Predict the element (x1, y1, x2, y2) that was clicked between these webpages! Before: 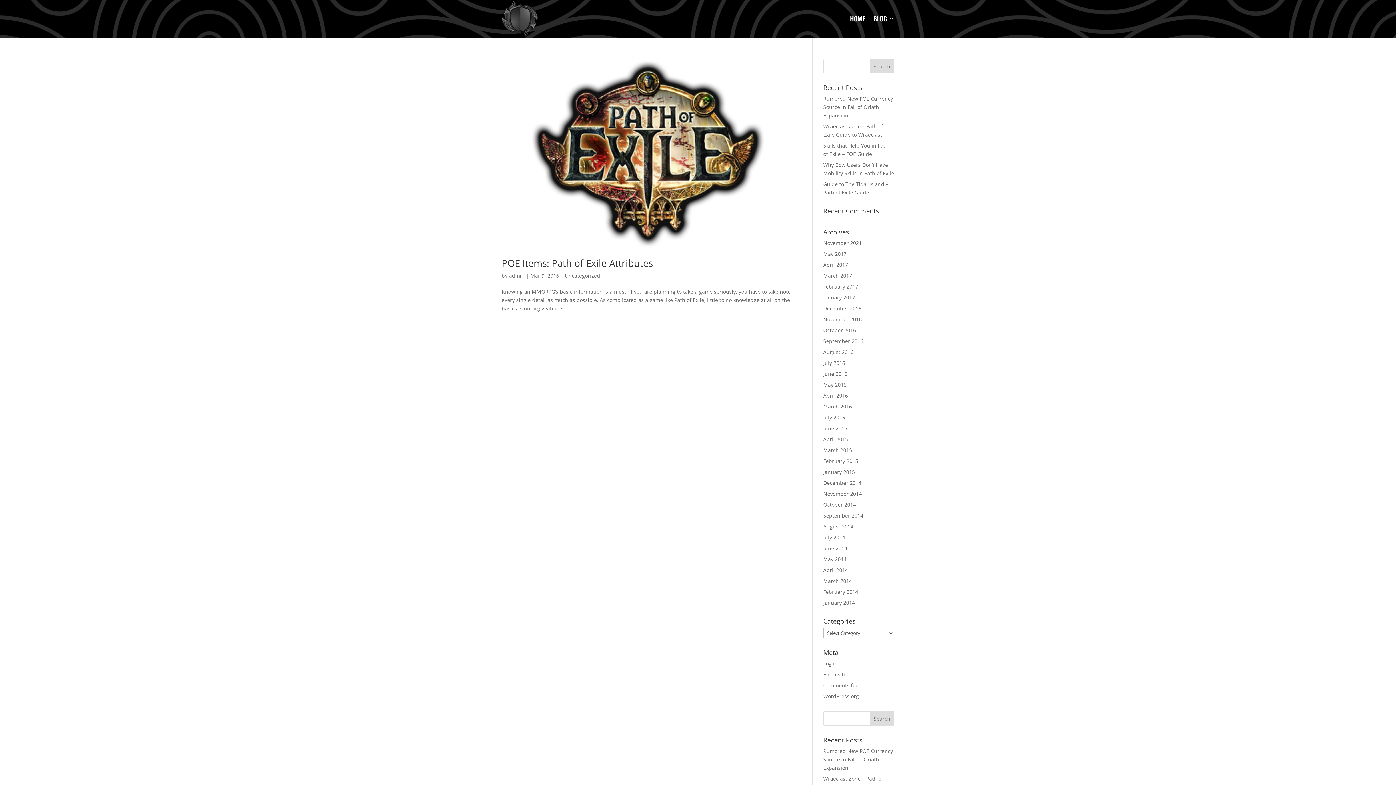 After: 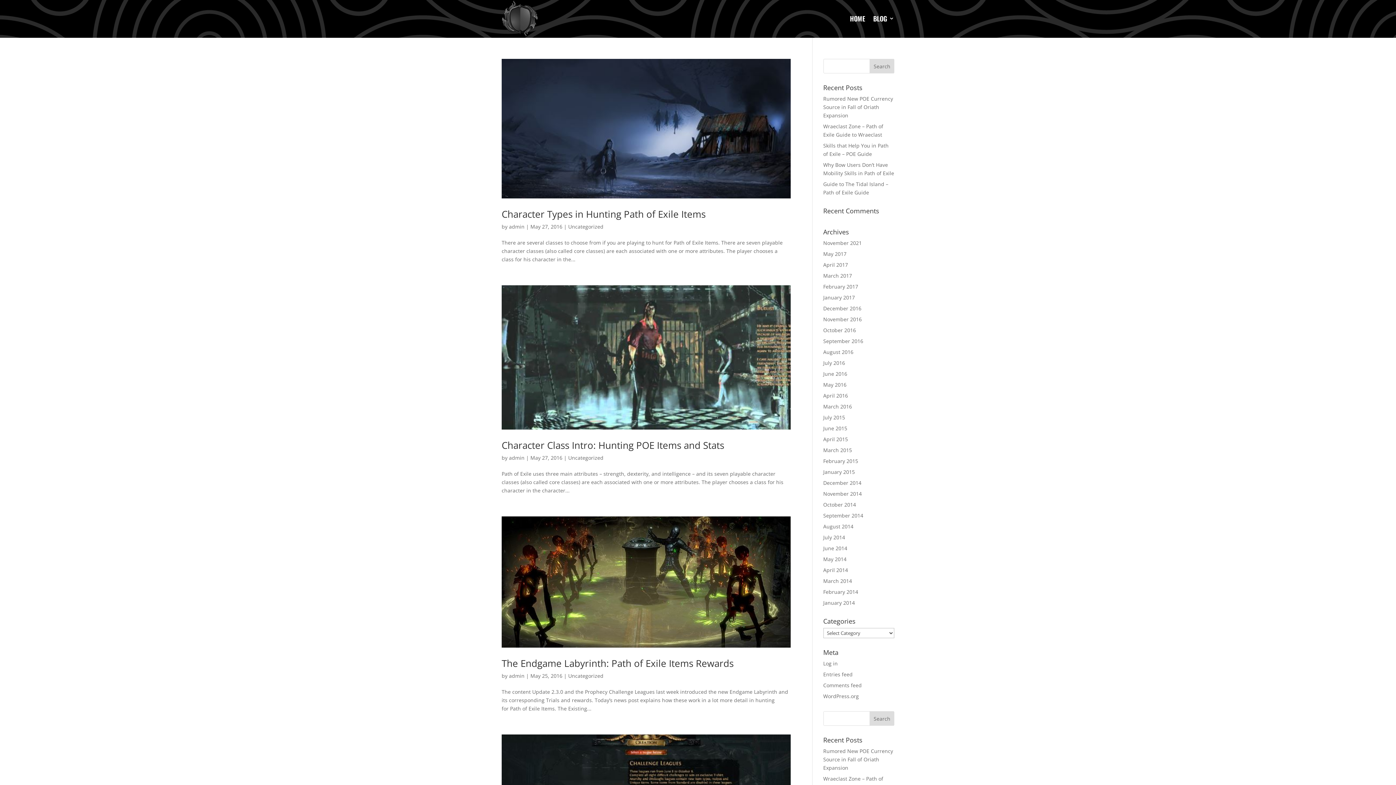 Action: bbox: (823, 381, 846, 388) label: May 2016